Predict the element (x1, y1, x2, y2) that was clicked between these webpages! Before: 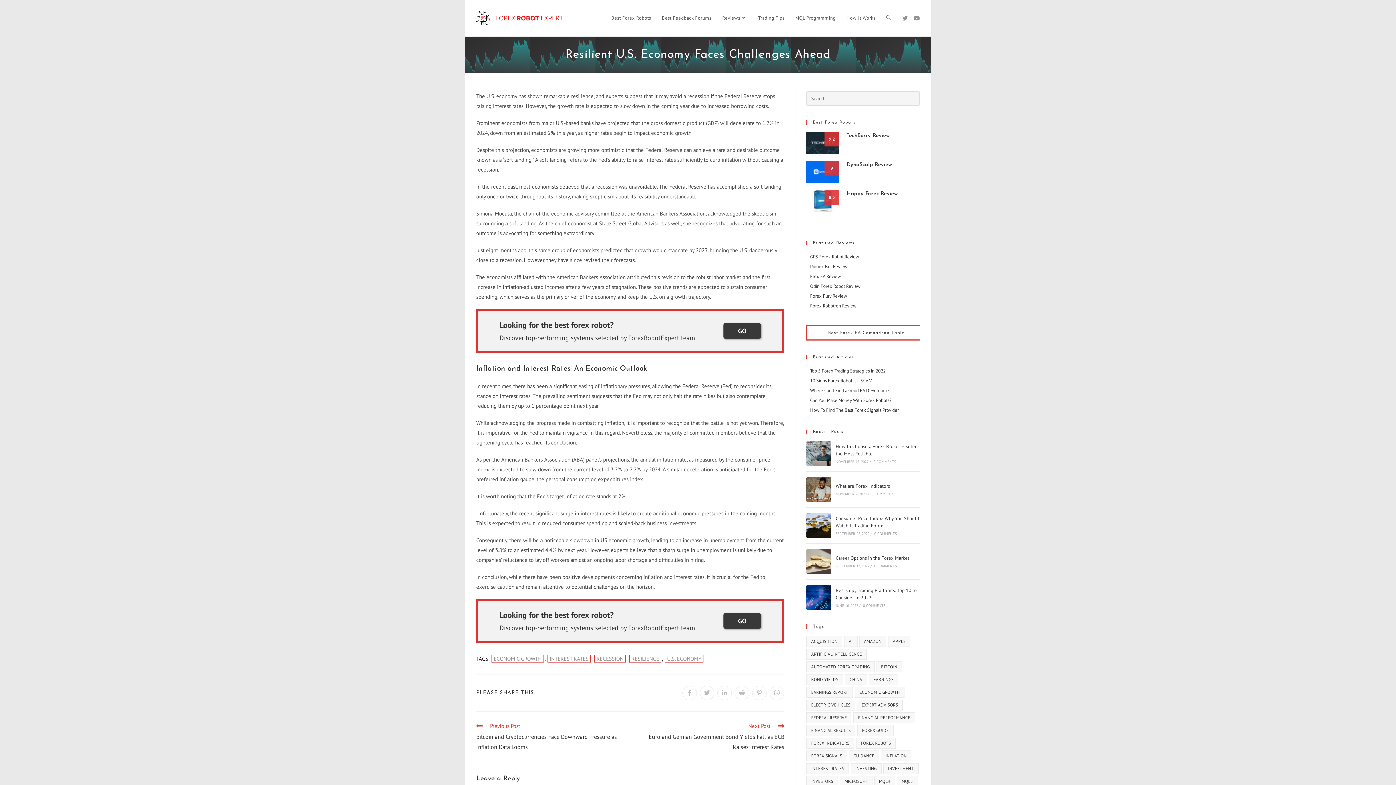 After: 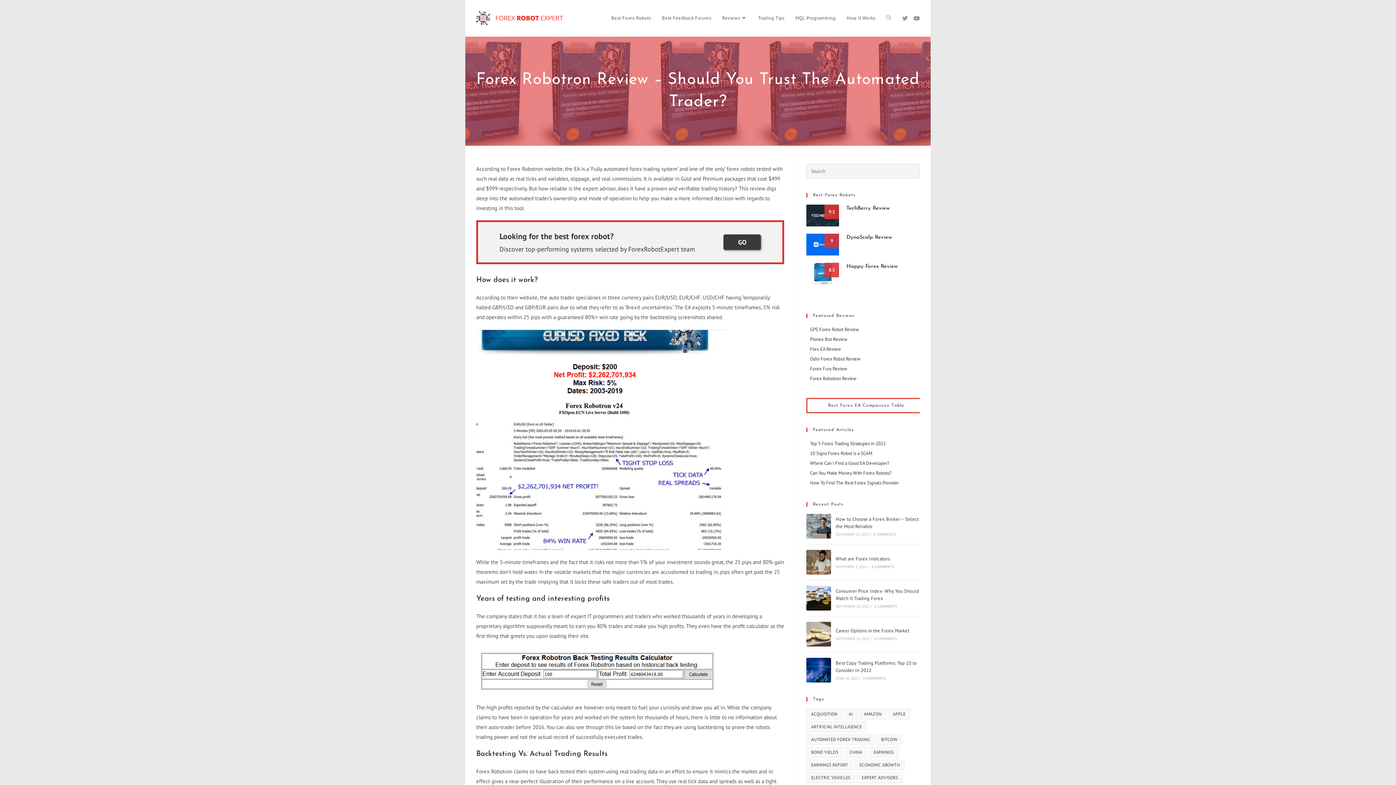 Action: bbox: (806, 301, 856, 310) label: Forex Robotron Review